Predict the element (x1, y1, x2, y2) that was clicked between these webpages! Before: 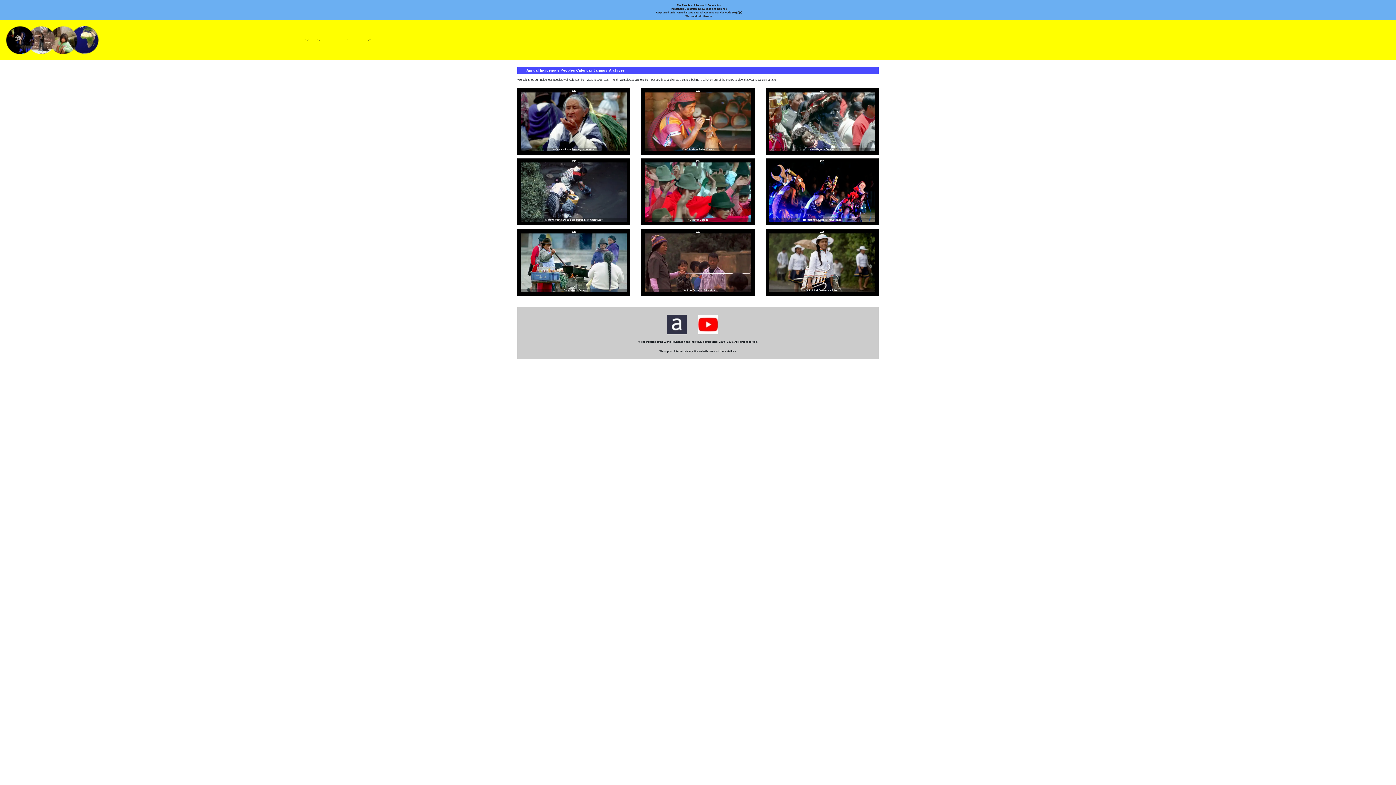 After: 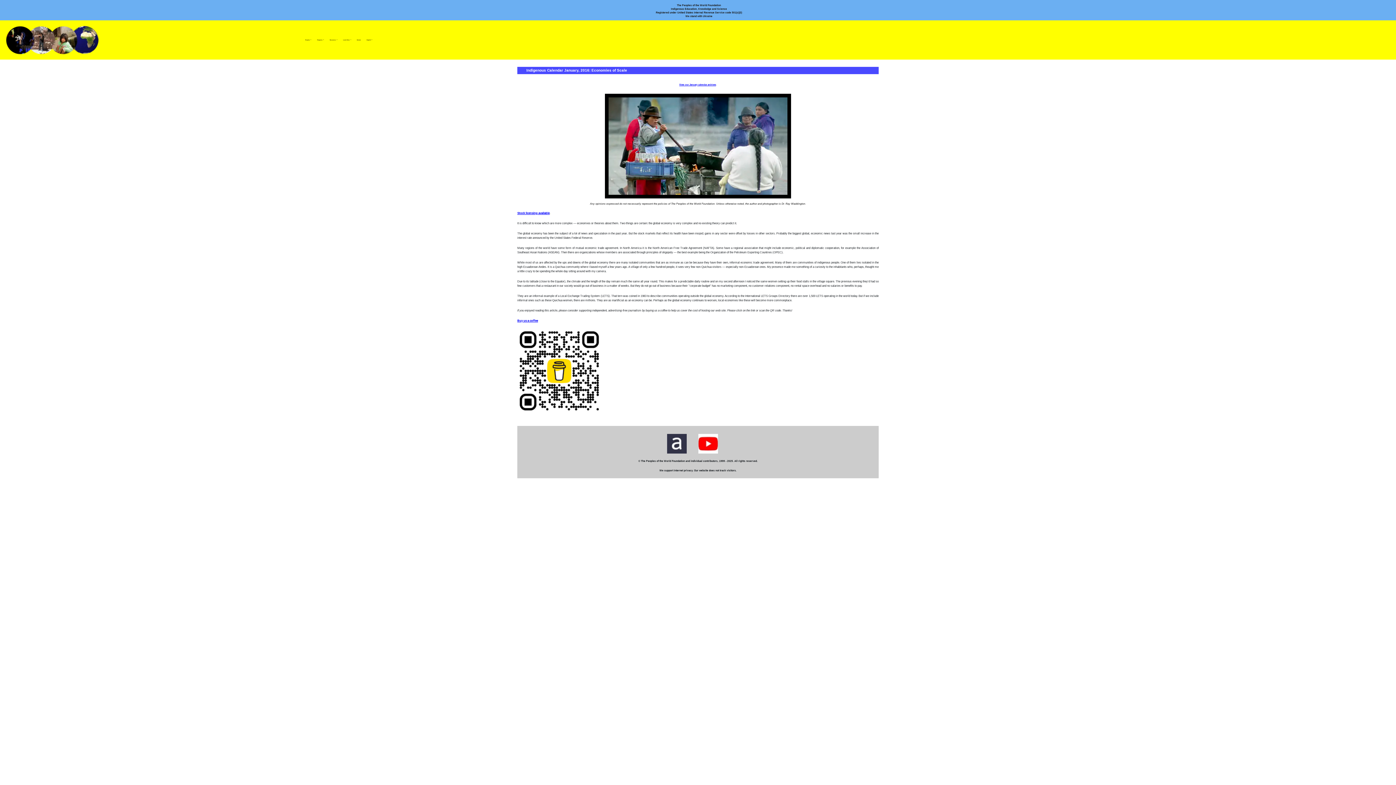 Action: bbox: (517, 228, 630, 295) label: 2016
Economies of Scale